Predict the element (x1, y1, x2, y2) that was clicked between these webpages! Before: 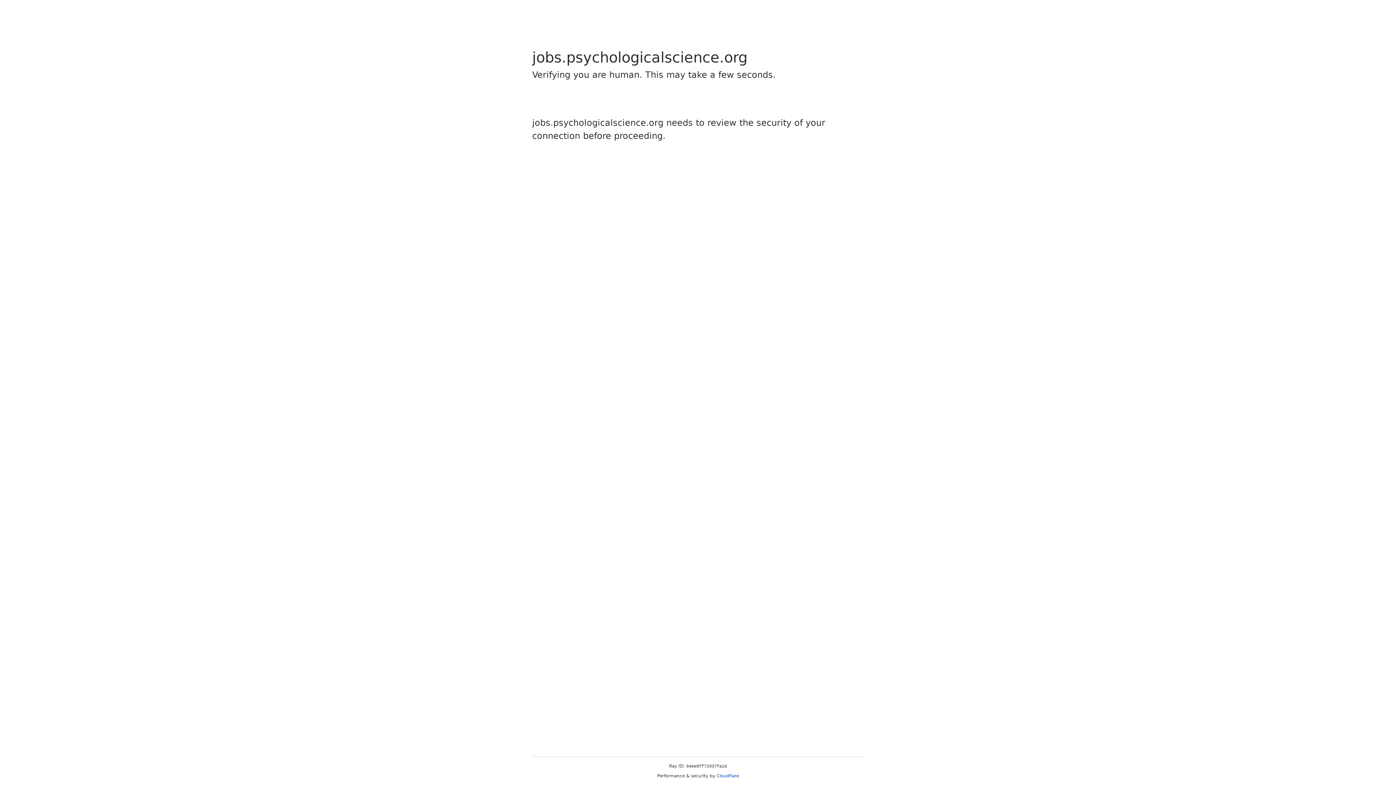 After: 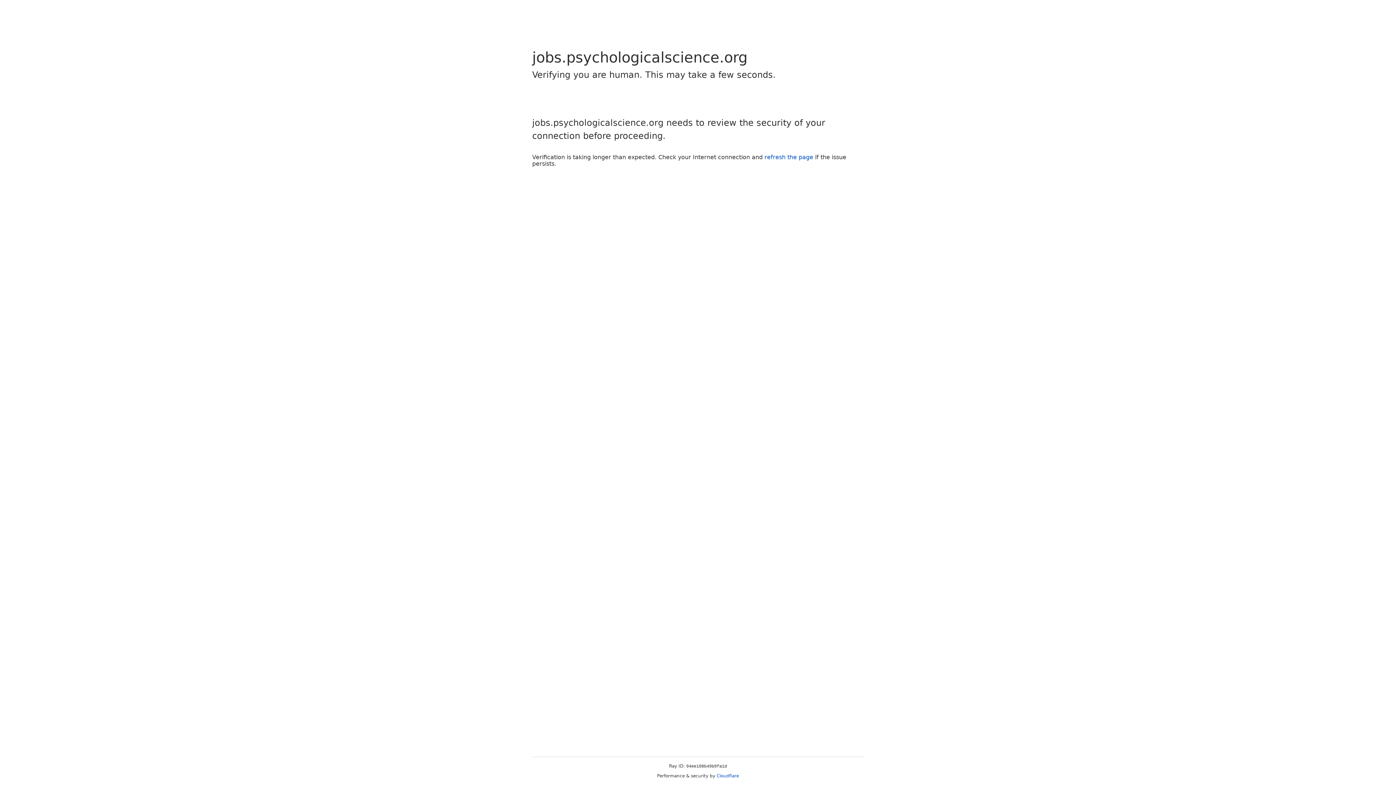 Action: label: Cloudflare bbox: (716, 773, 739, 778)